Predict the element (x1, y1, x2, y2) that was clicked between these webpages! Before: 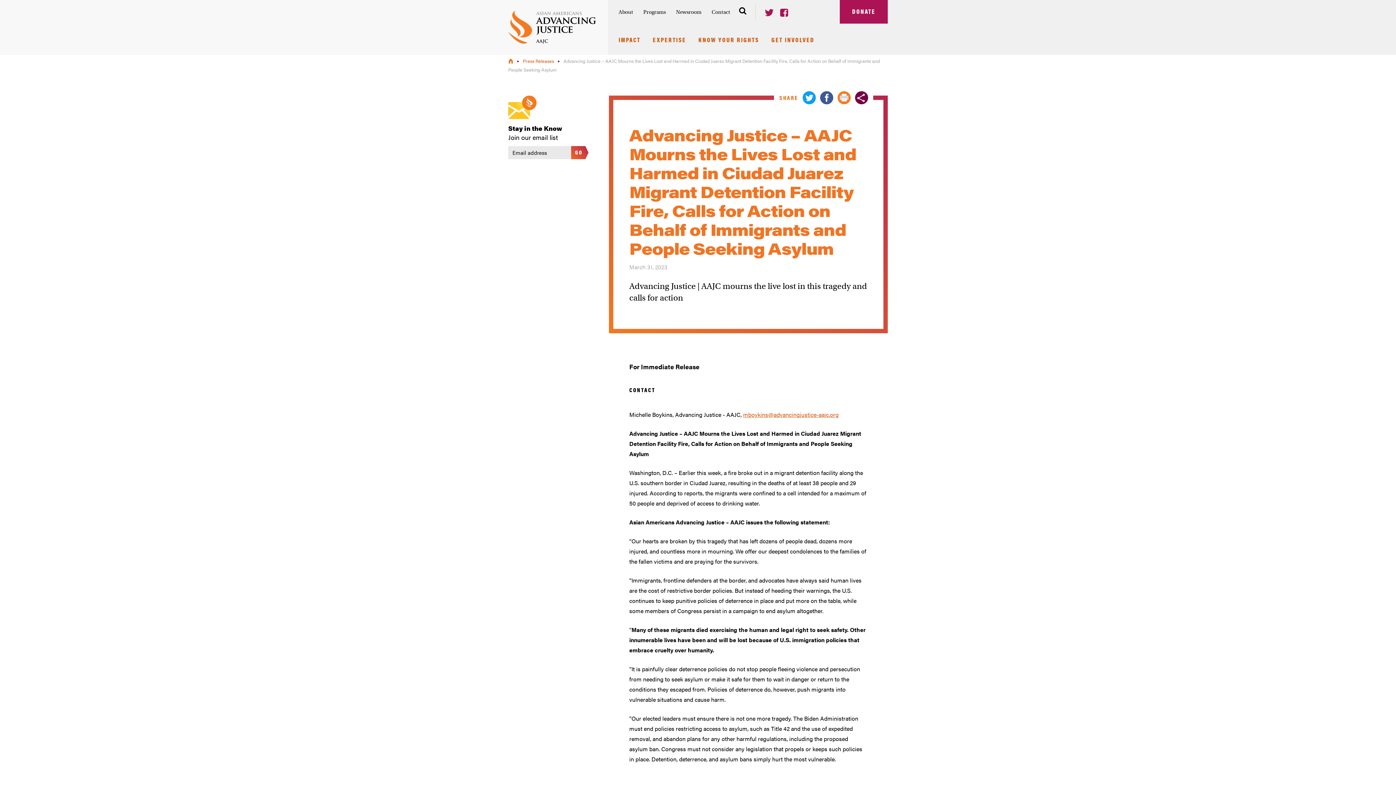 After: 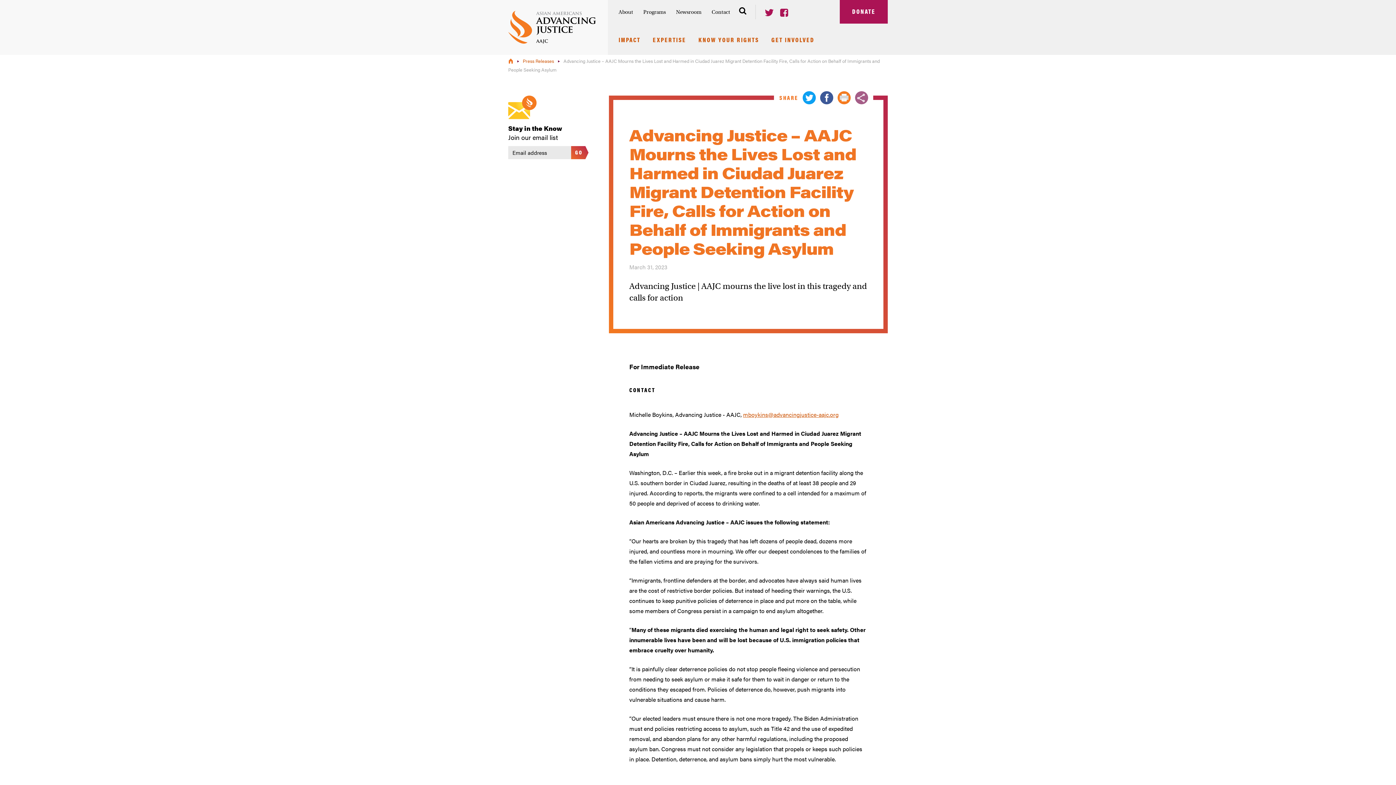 Action: bbox: (855, 92, 868, 101)